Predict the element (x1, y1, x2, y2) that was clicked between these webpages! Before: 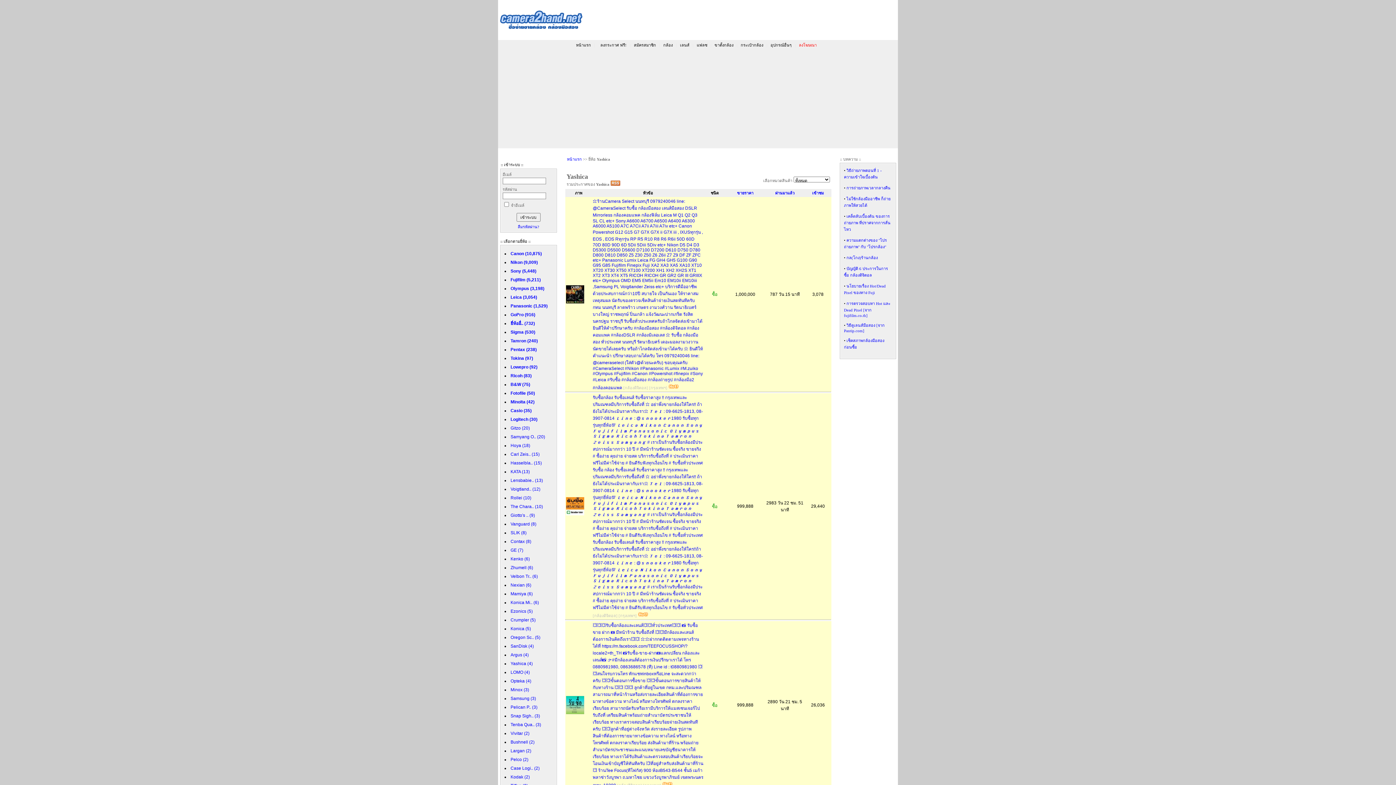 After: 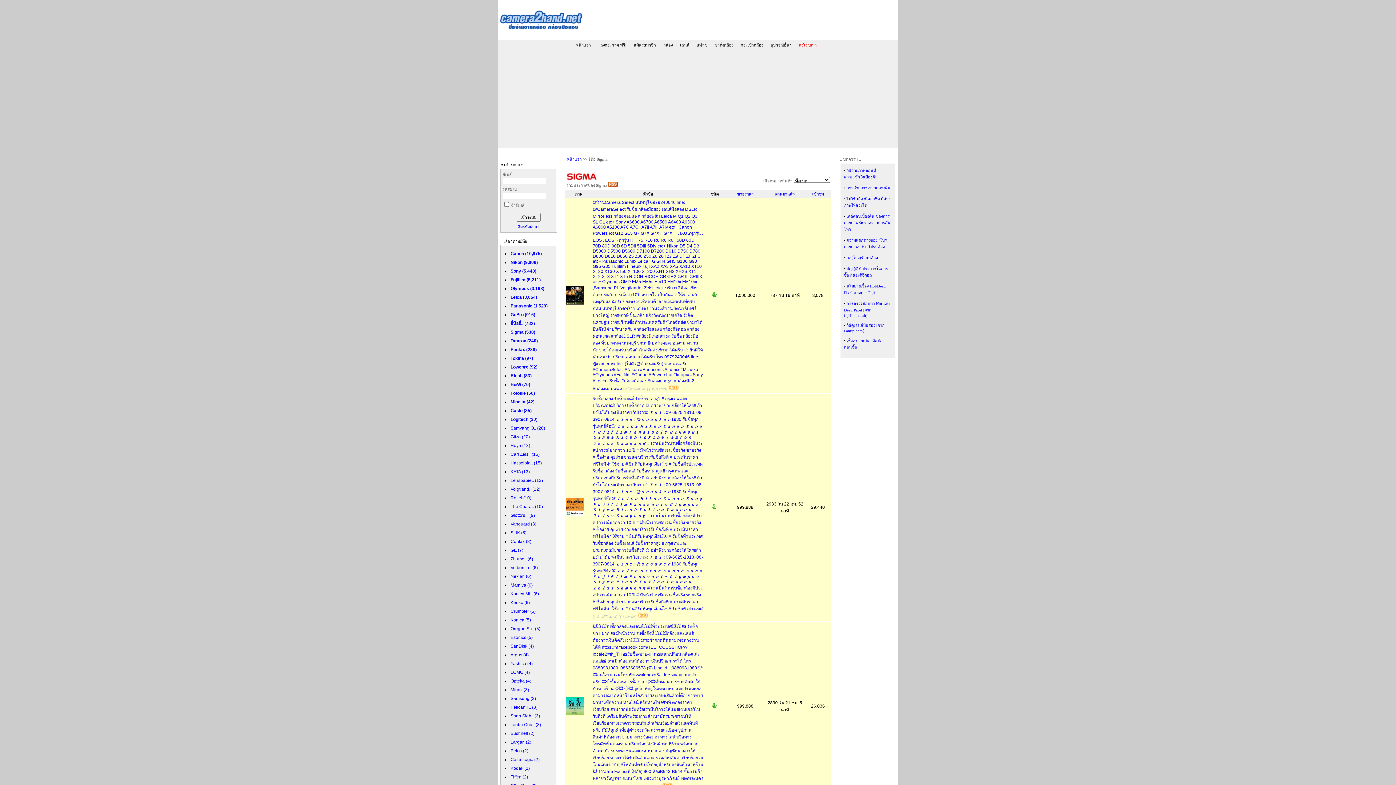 Action: label: Sigma (530) bbox: (510, 329, 535, 334)